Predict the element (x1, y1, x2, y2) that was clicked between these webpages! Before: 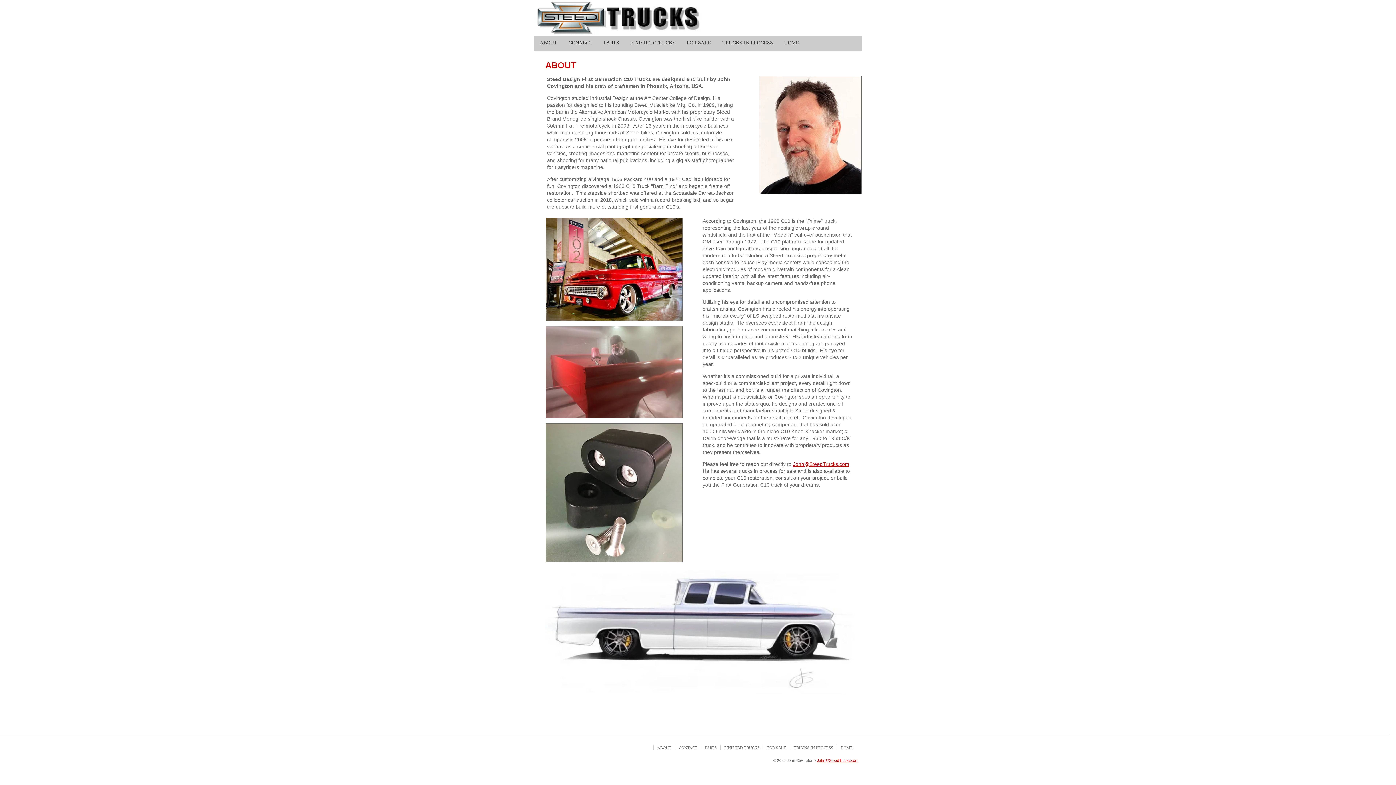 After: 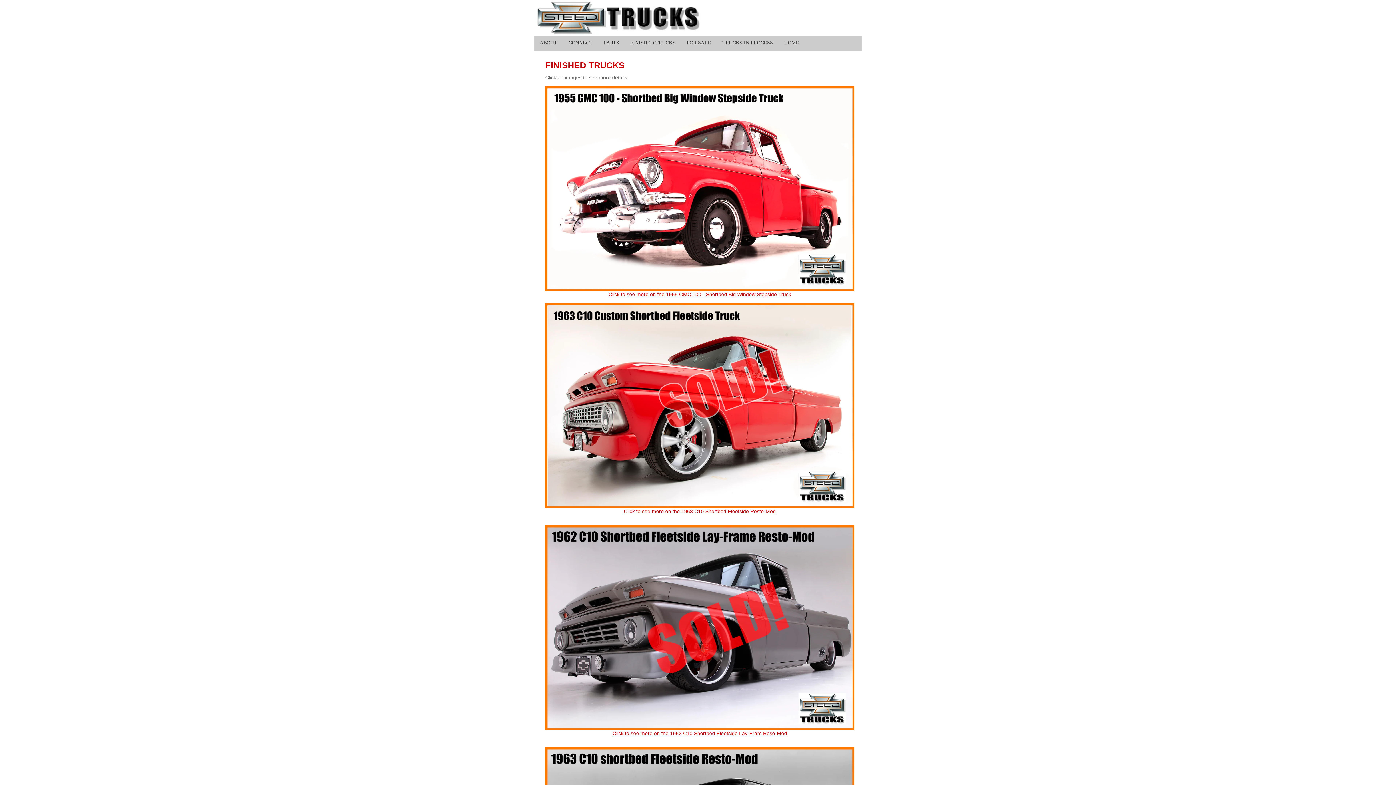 Action: bbox: (720, 745, 763, 750) label: FINISHED TRUCKS